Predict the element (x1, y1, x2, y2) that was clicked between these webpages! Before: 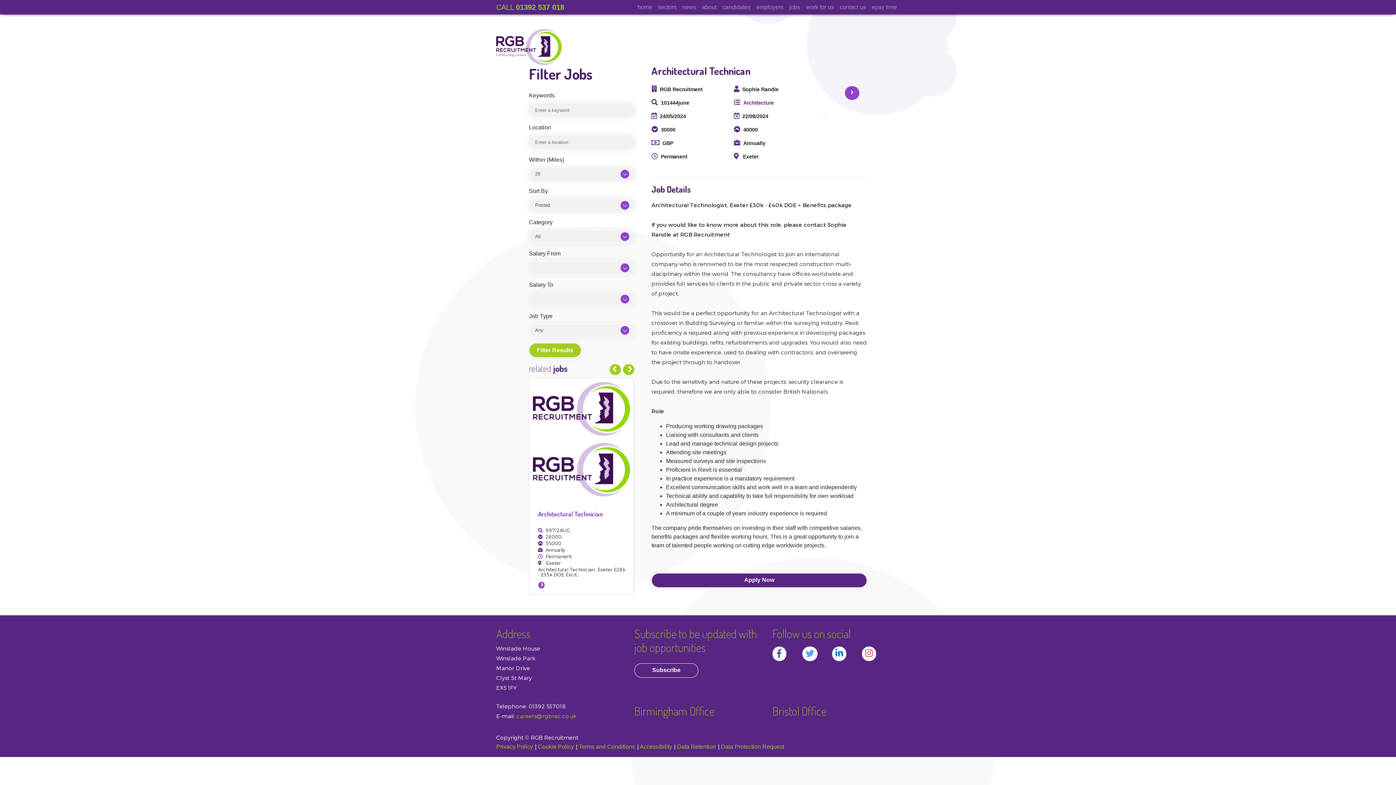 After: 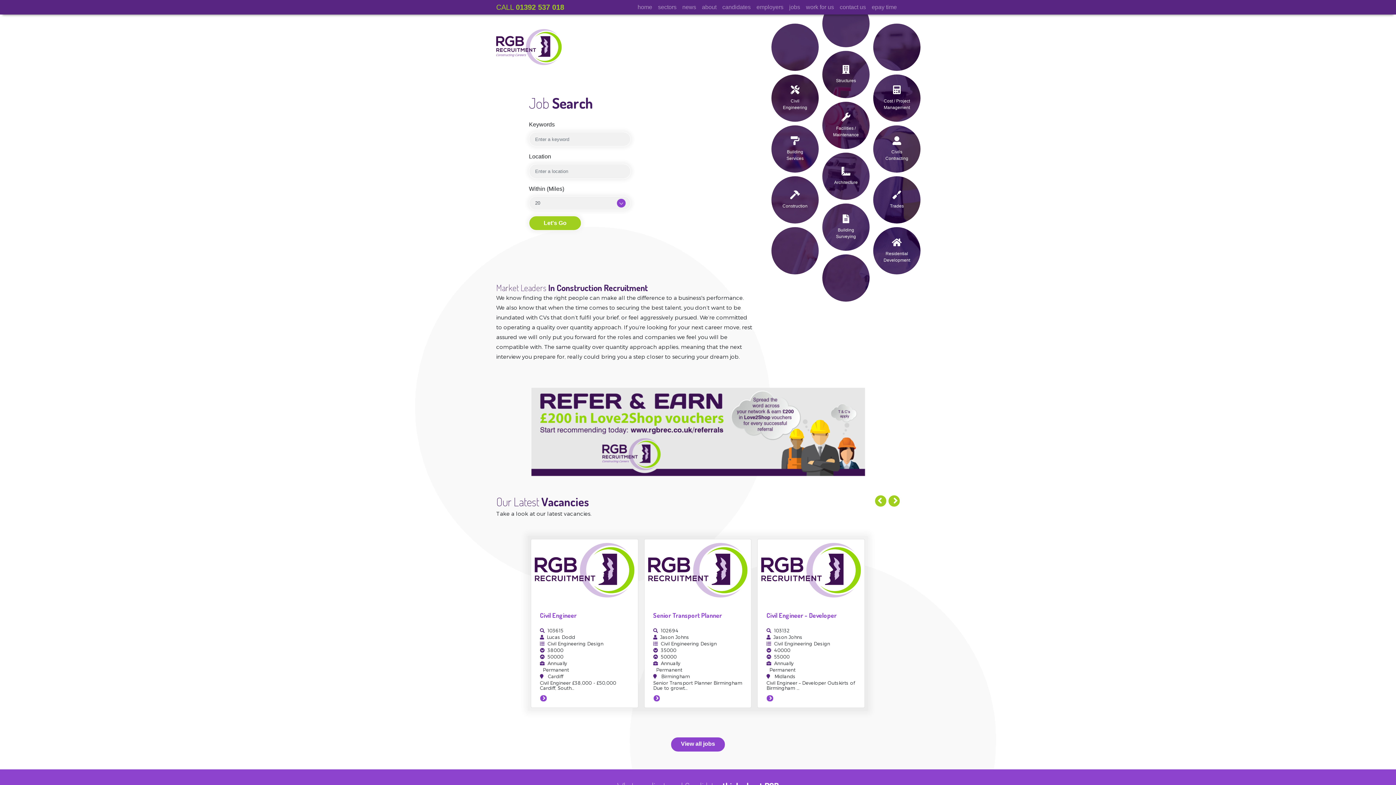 Action: bbox: (496, 43, 561, 49)